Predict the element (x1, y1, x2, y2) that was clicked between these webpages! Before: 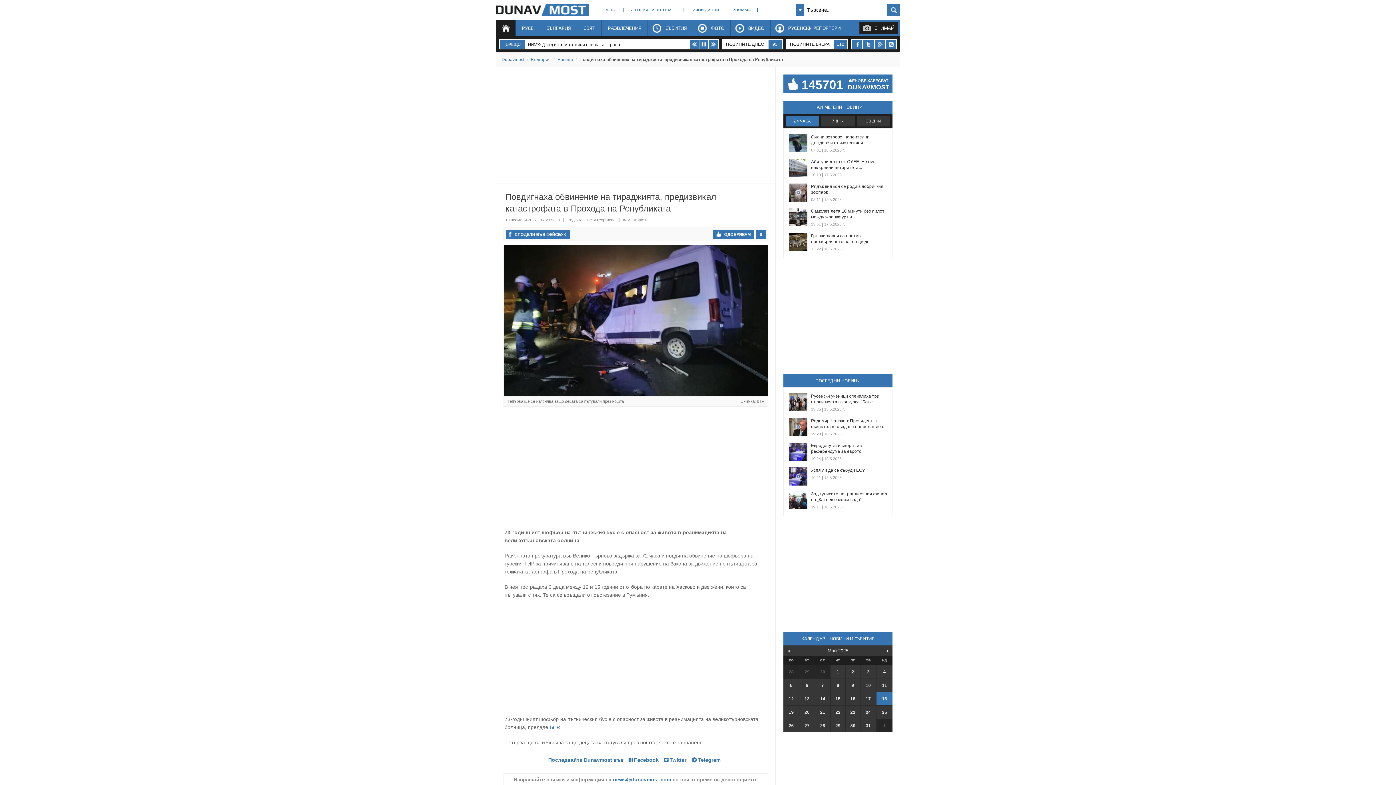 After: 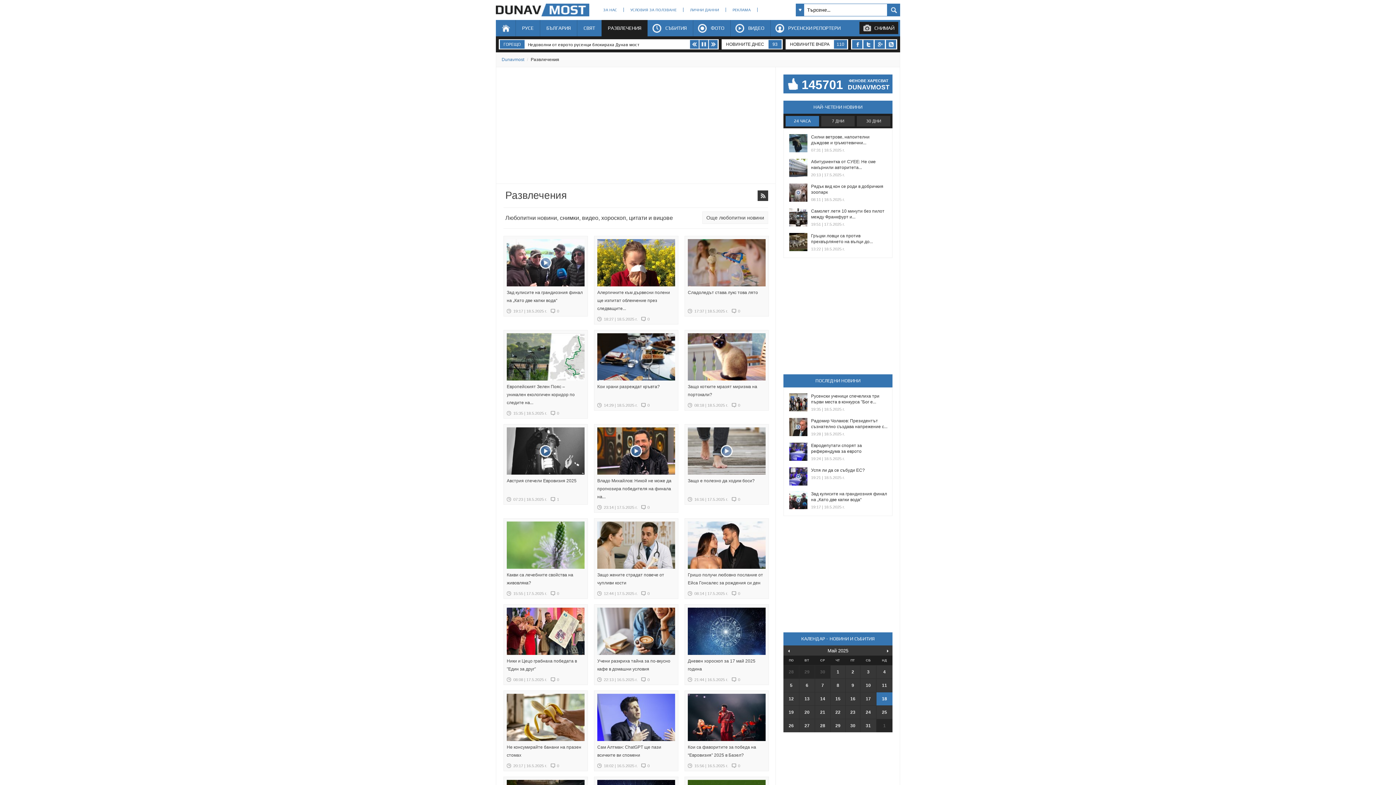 Action: bbox: (601, 20, 647, 36) label: РАЗВЛЕЧЕНИЯ